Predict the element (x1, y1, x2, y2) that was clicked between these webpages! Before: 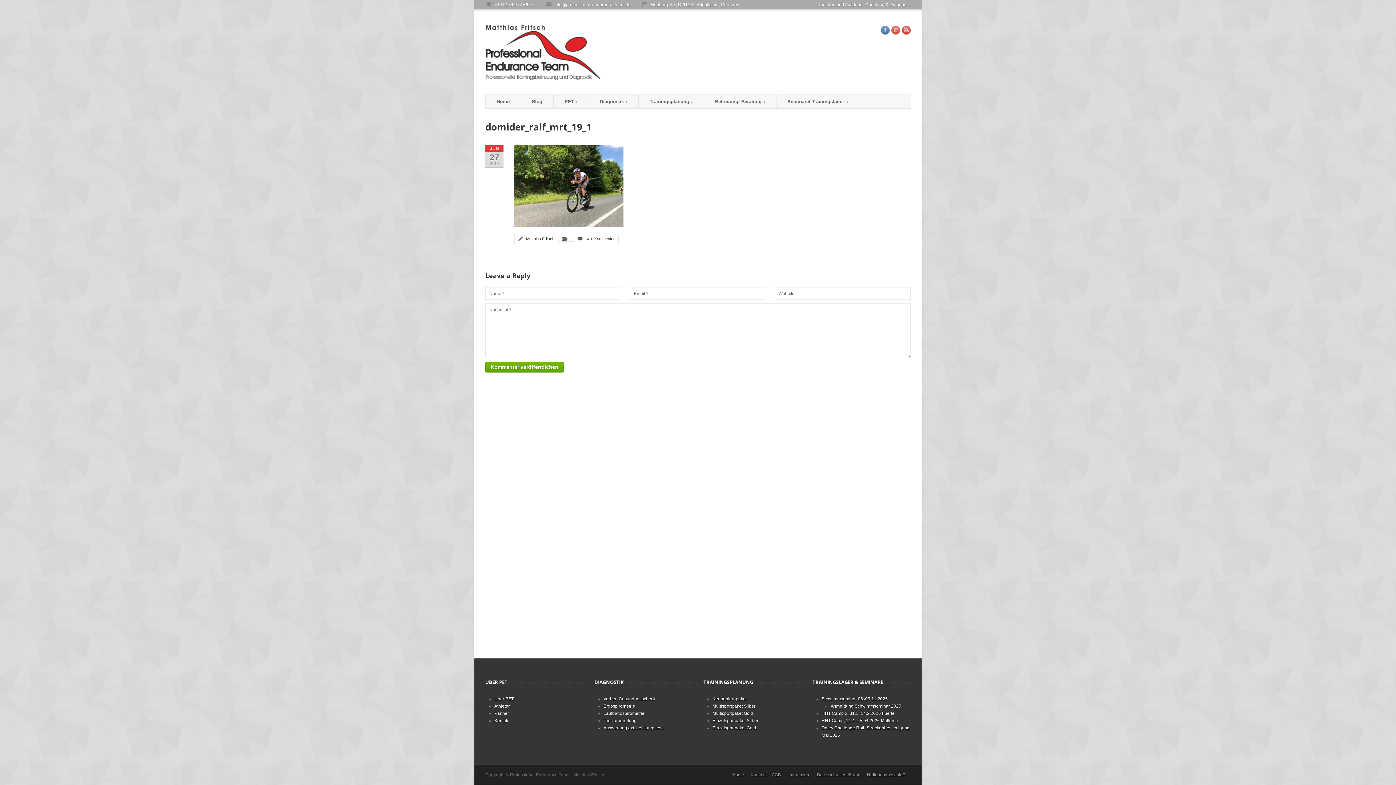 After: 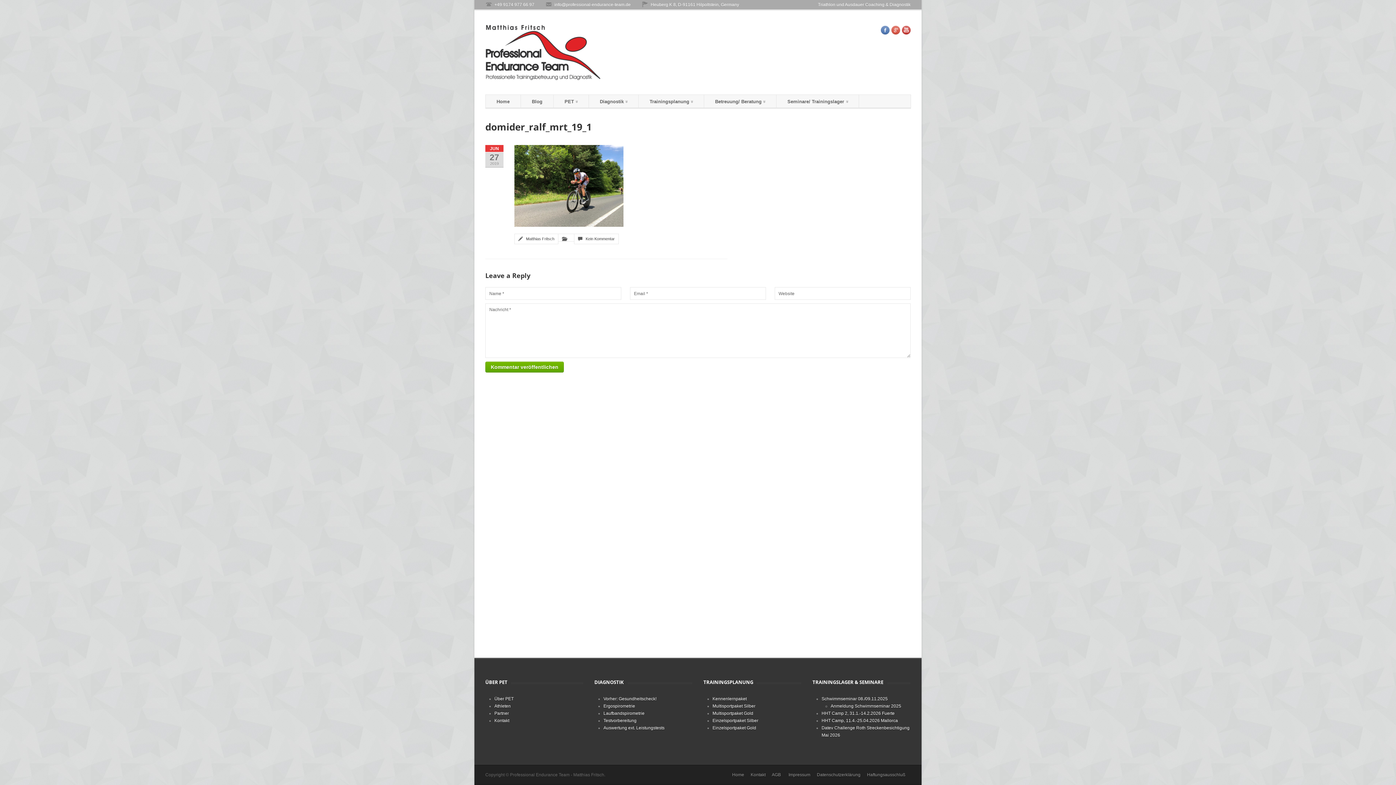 Action: bbox: (485, 361, 564, 372) label: Kommentar veröffentlichen